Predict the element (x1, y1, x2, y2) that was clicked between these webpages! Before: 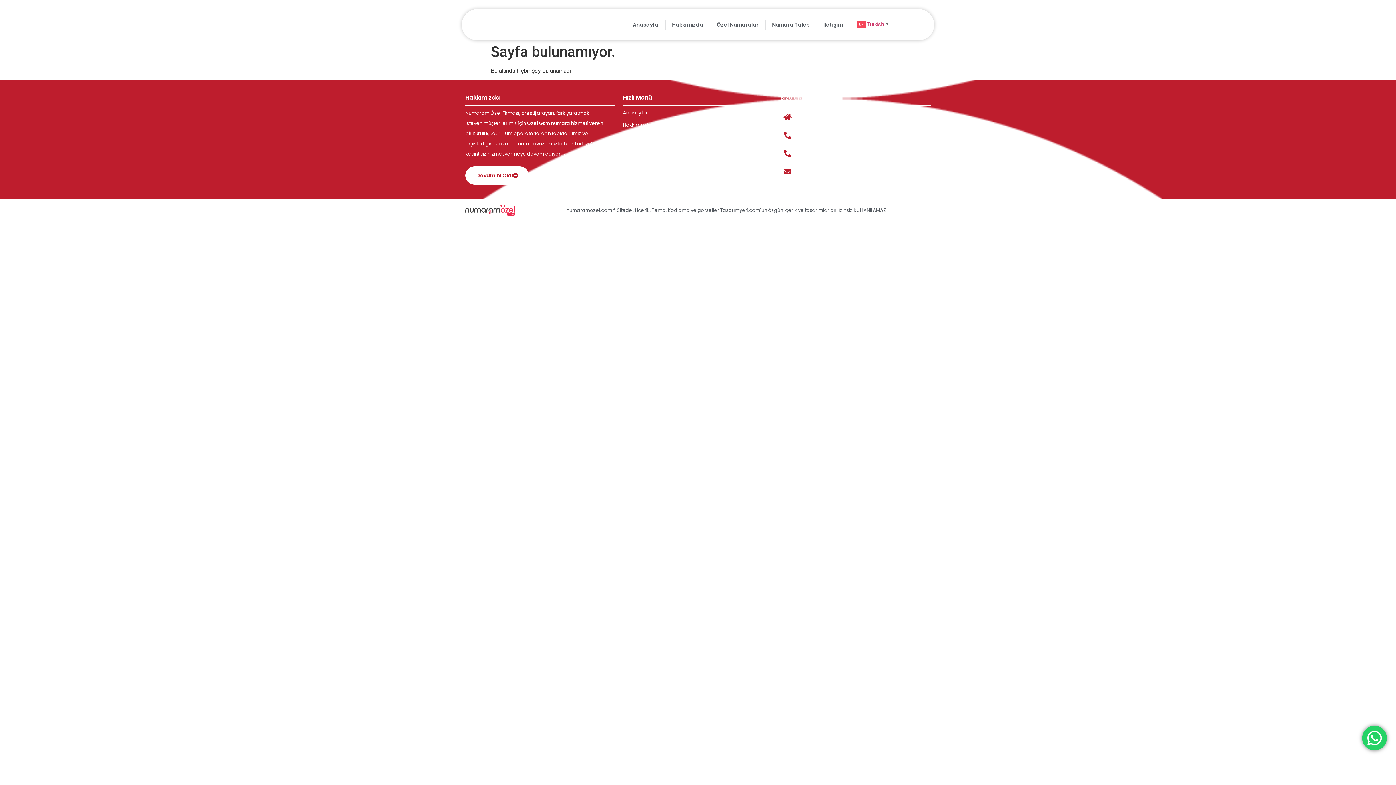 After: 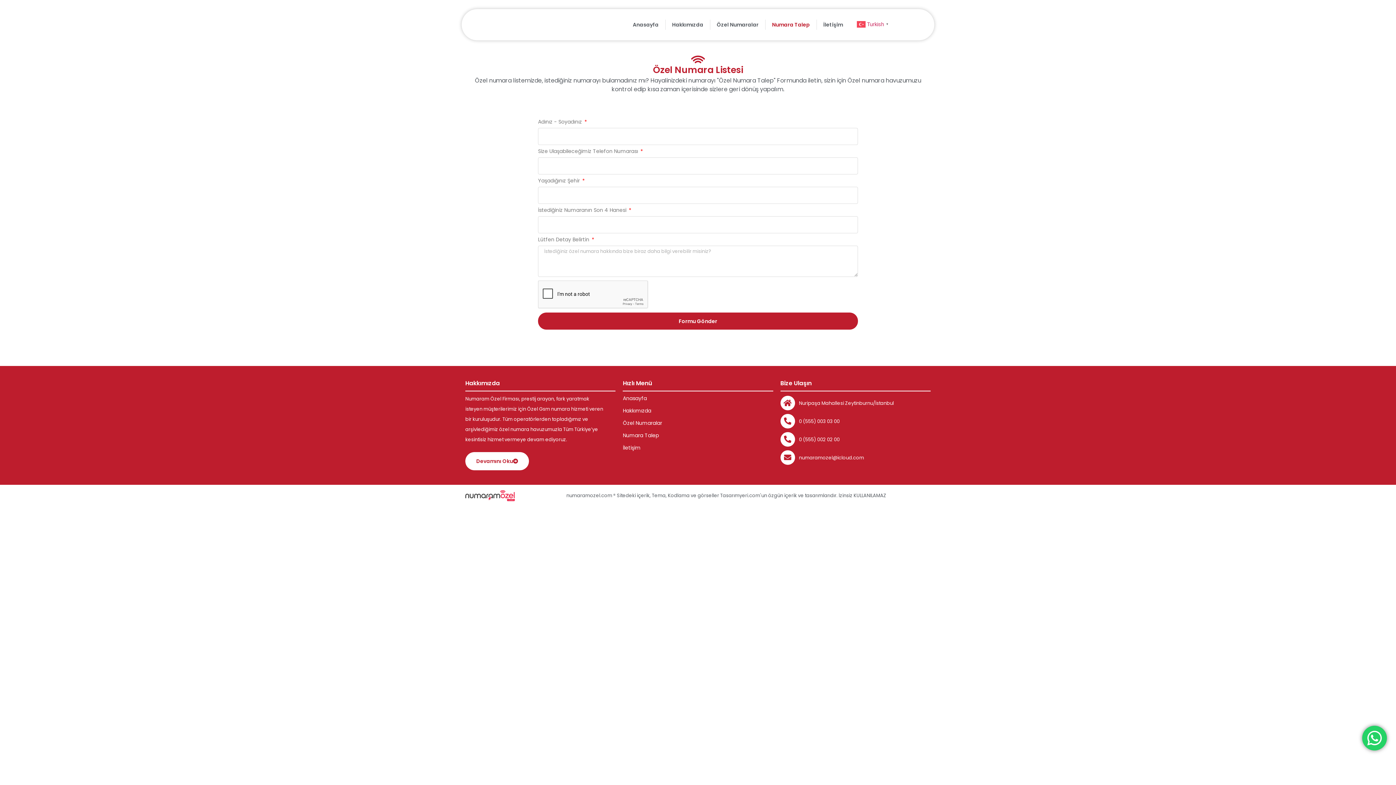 Action: bbox: (765, 16, 816, 33) label: Numara Talep